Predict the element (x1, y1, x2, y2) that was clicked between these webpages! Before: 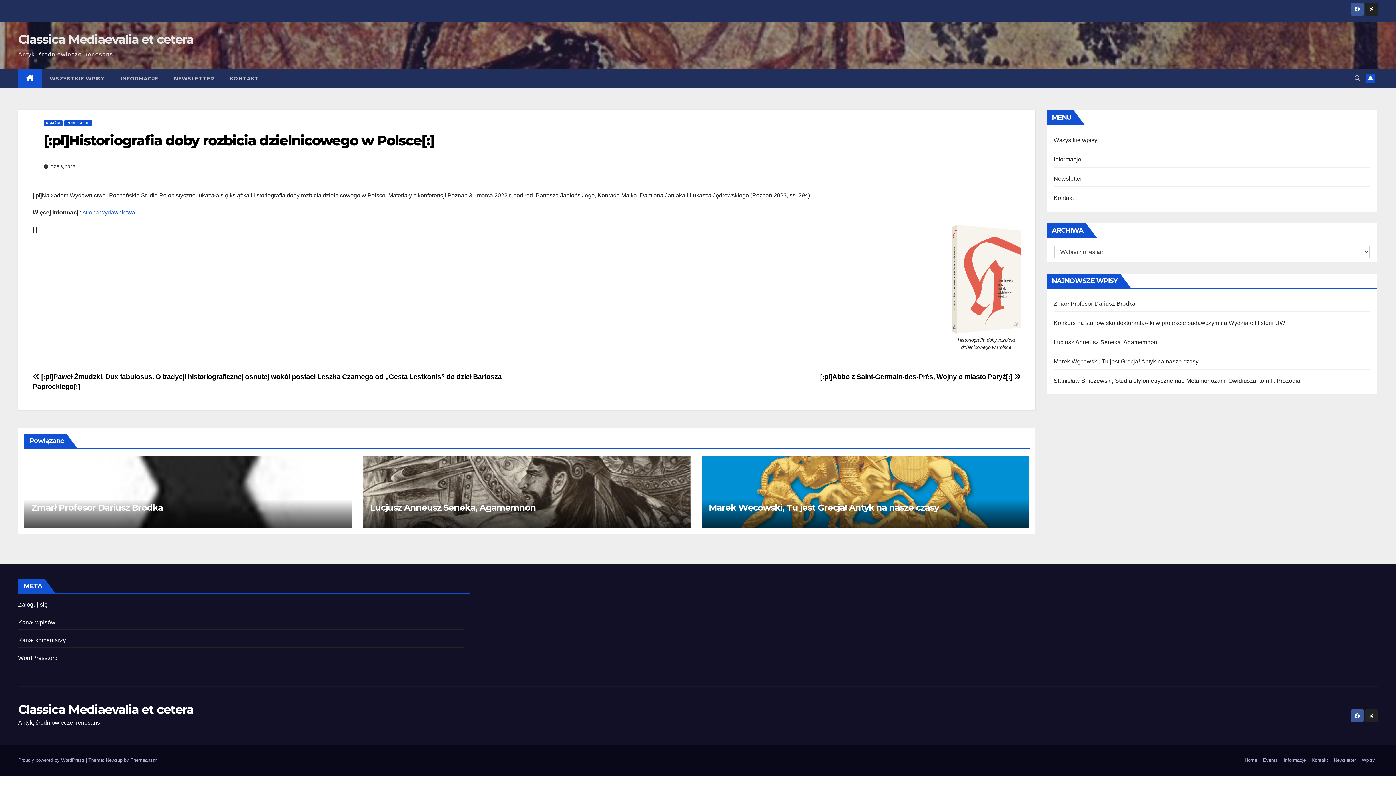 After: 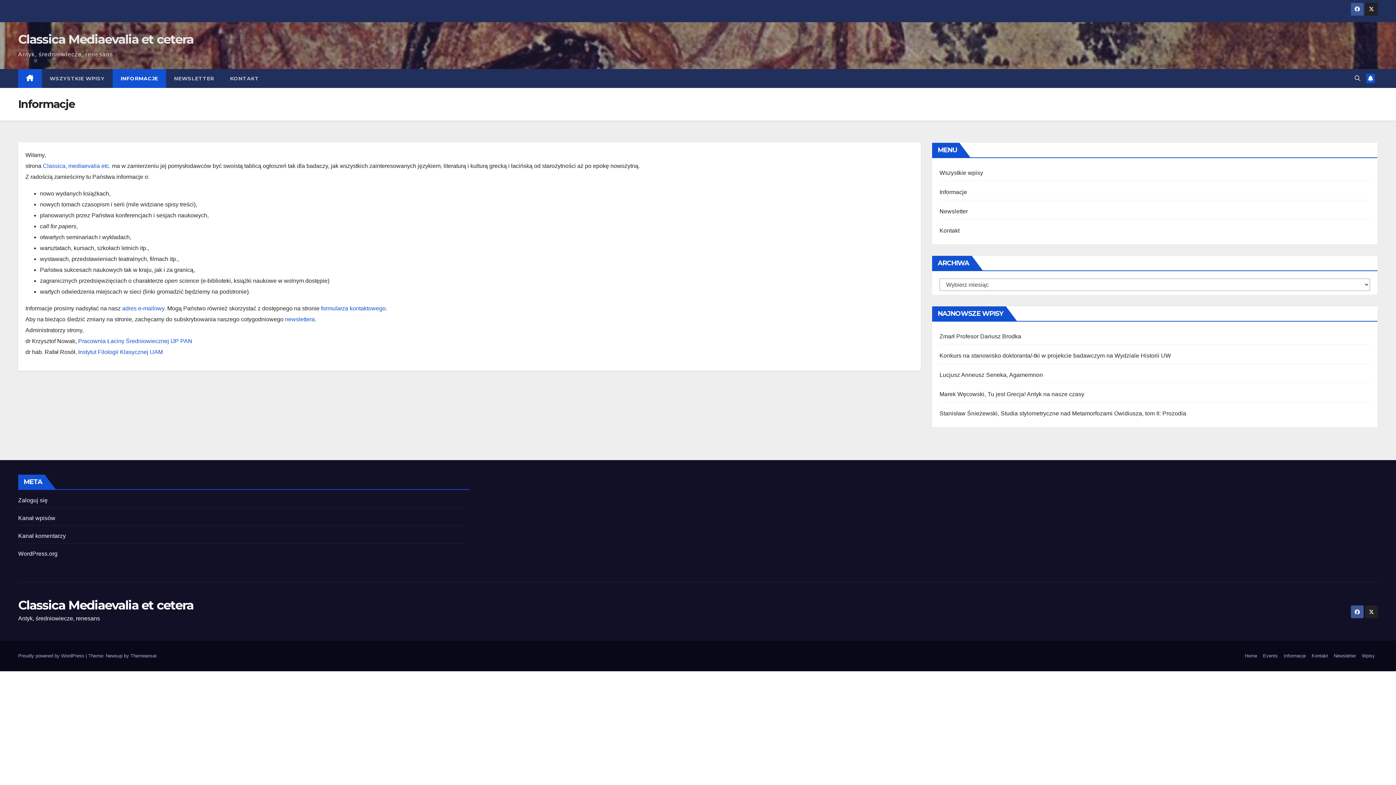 Action: bbox: (112, 69, 166, 88) label: INFORMACJE